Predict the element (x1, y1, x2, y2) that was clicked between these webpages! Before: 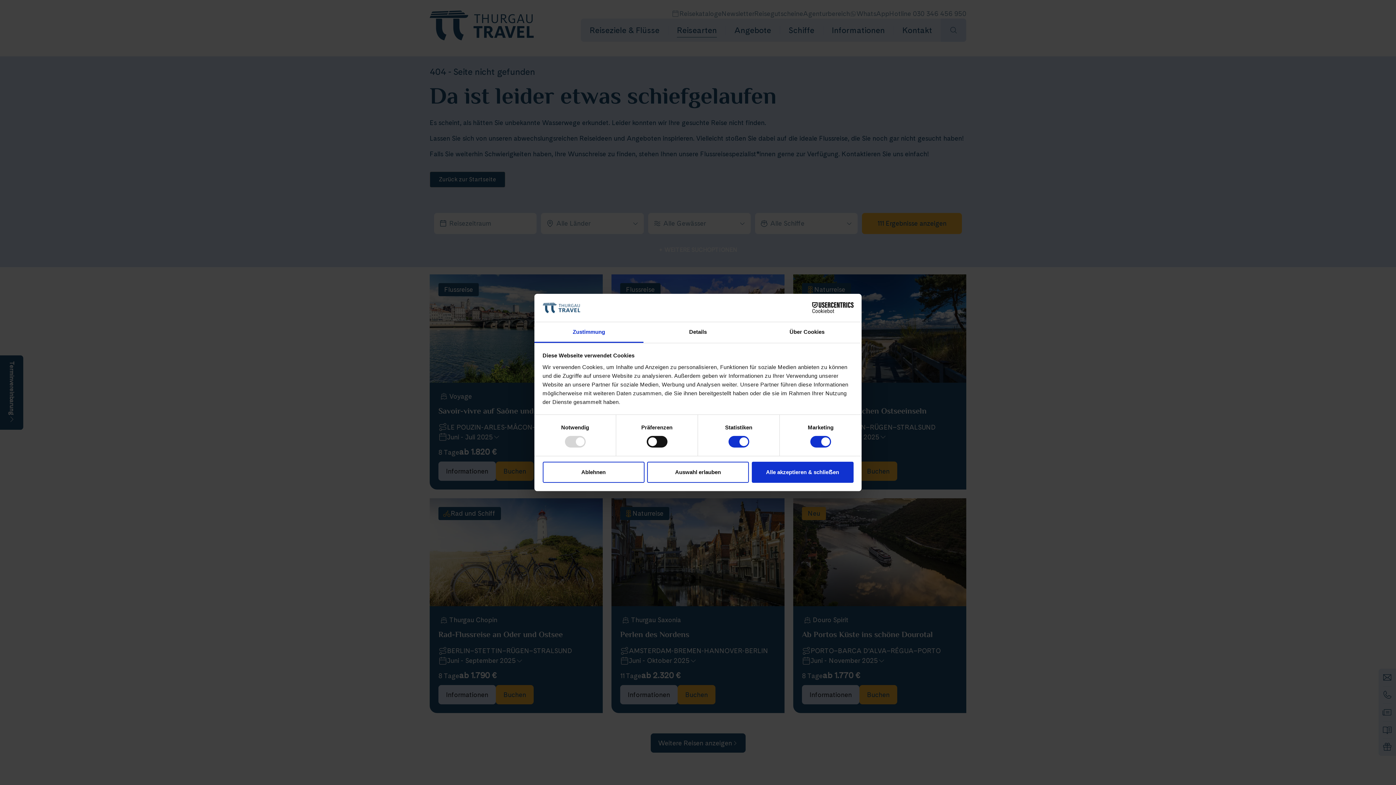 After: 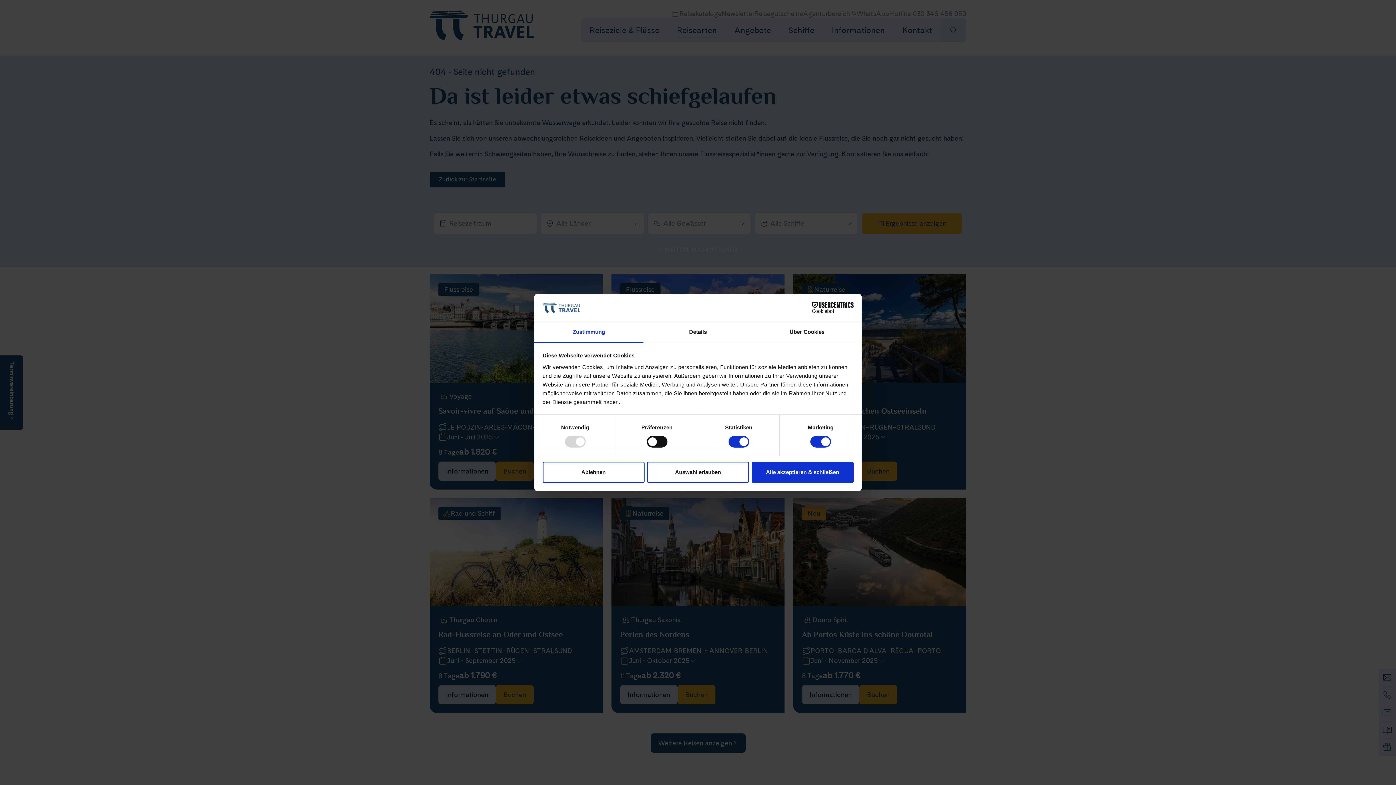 Action: label: Zustimmung bbox: (534, 322, 643, 343)